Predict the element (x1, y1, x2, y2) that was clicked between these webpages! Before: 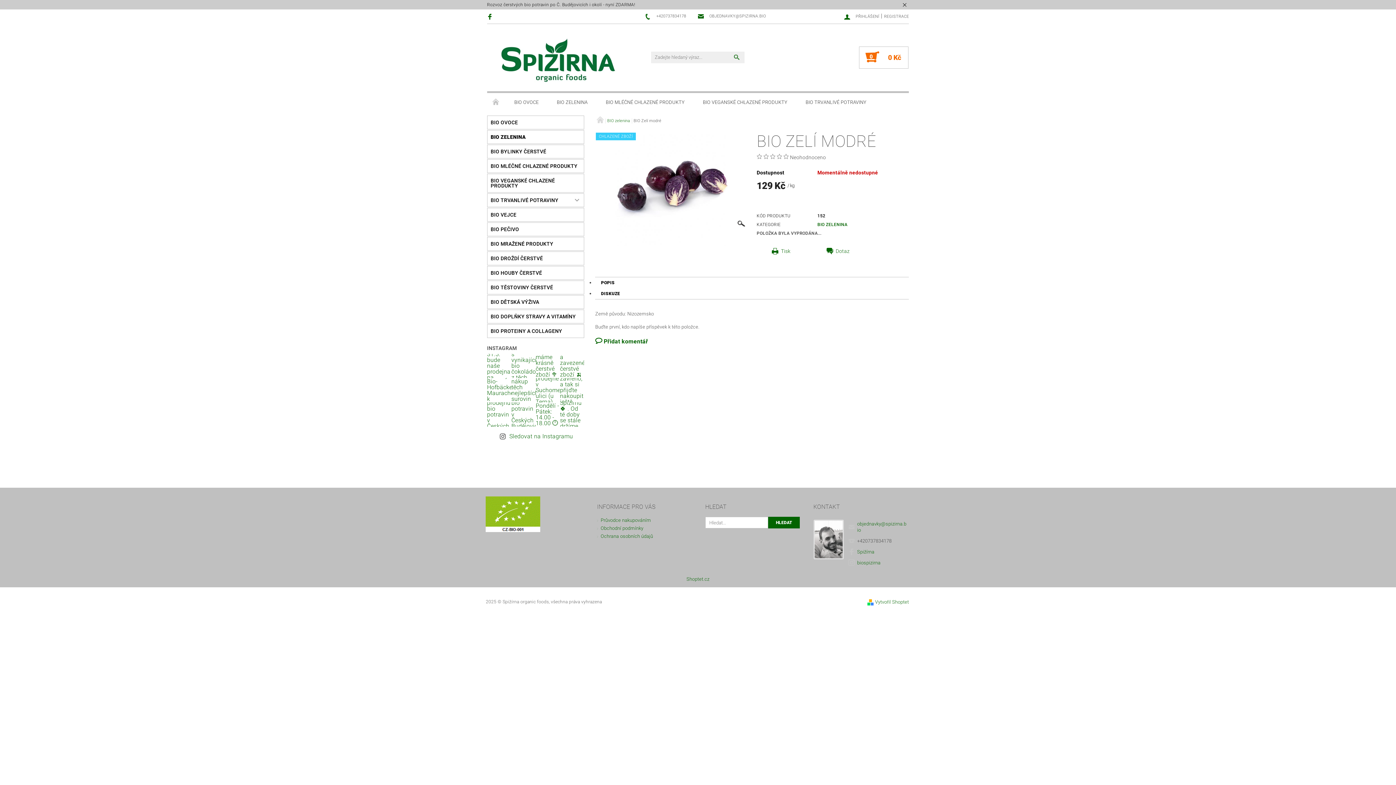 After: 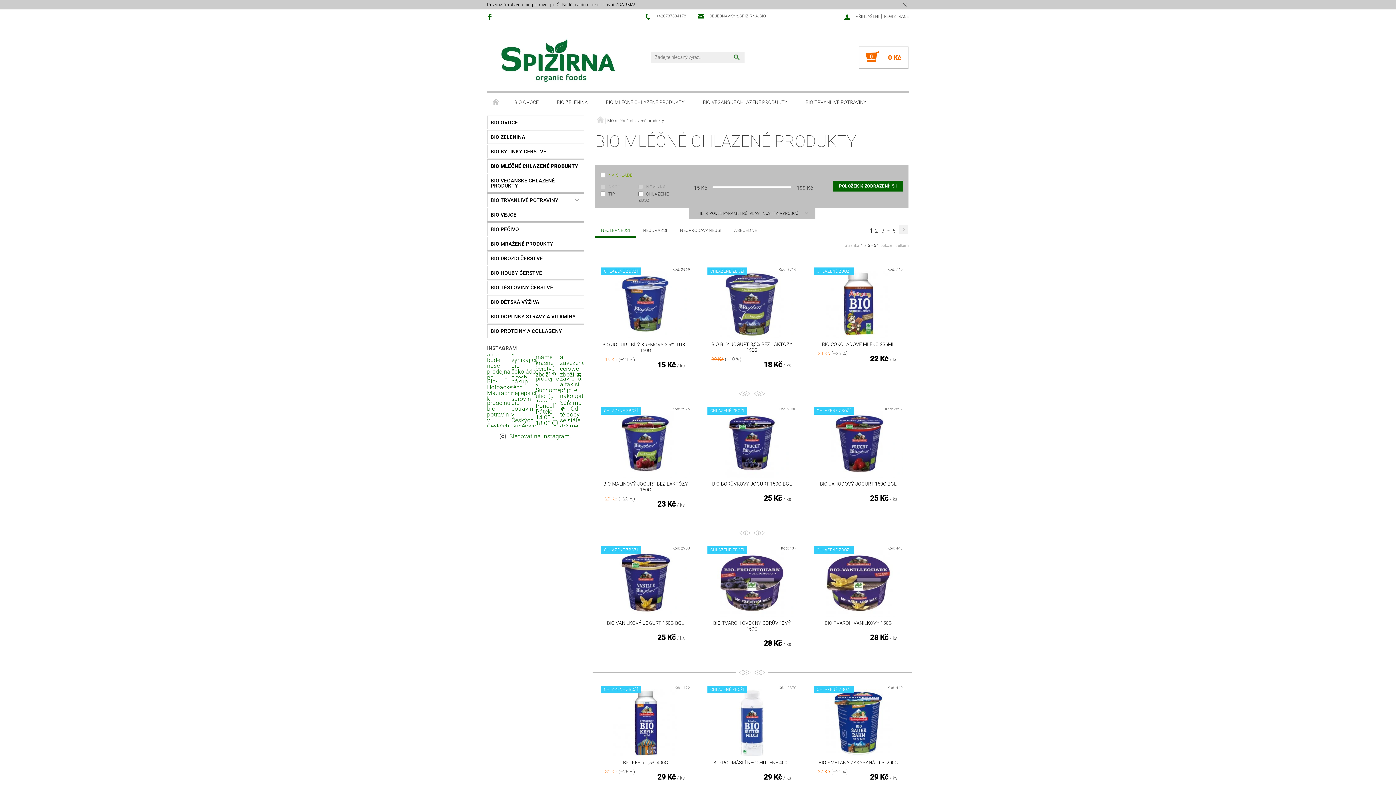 Action: bbox: (596, 92, 694, 111) label: BIO MLÉČNÉ CHLAZENÉ PRODUKTY